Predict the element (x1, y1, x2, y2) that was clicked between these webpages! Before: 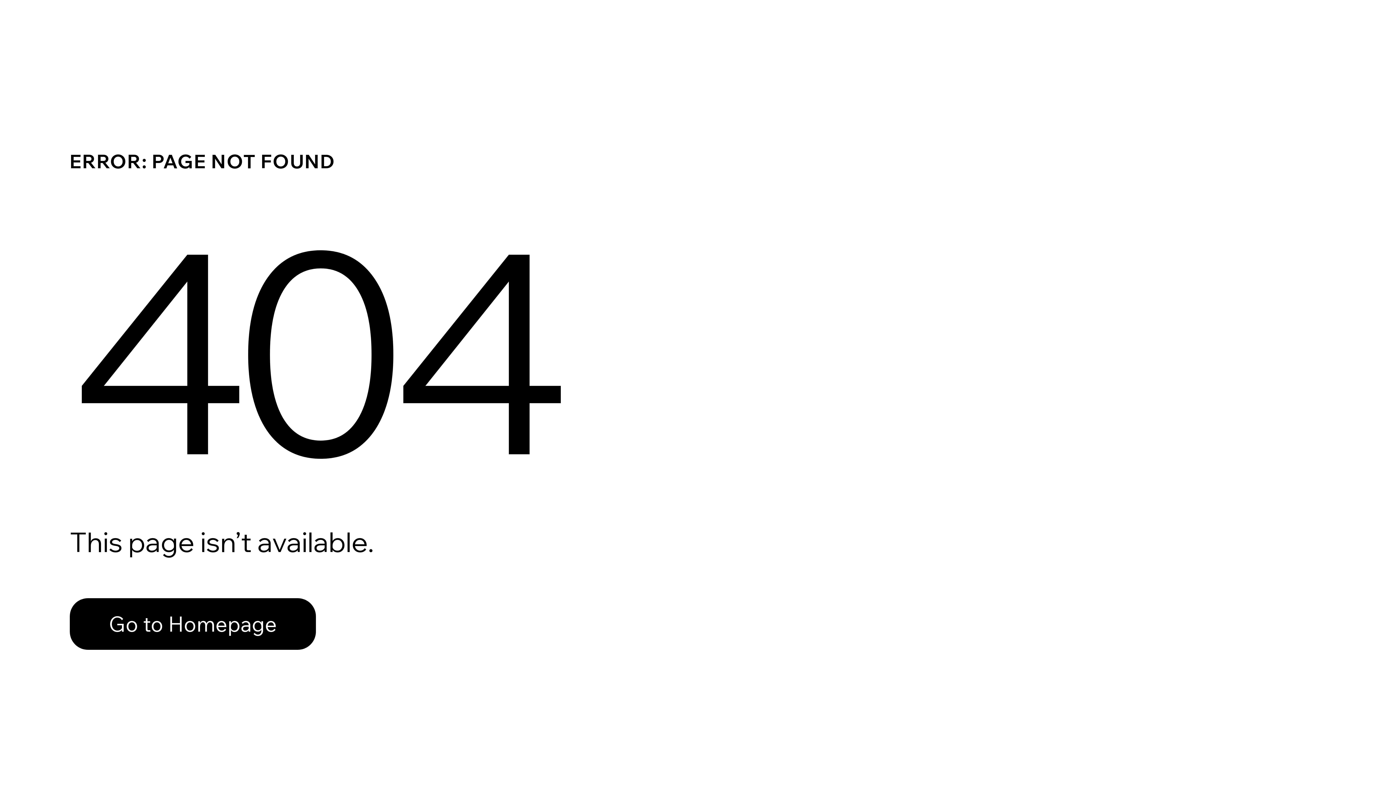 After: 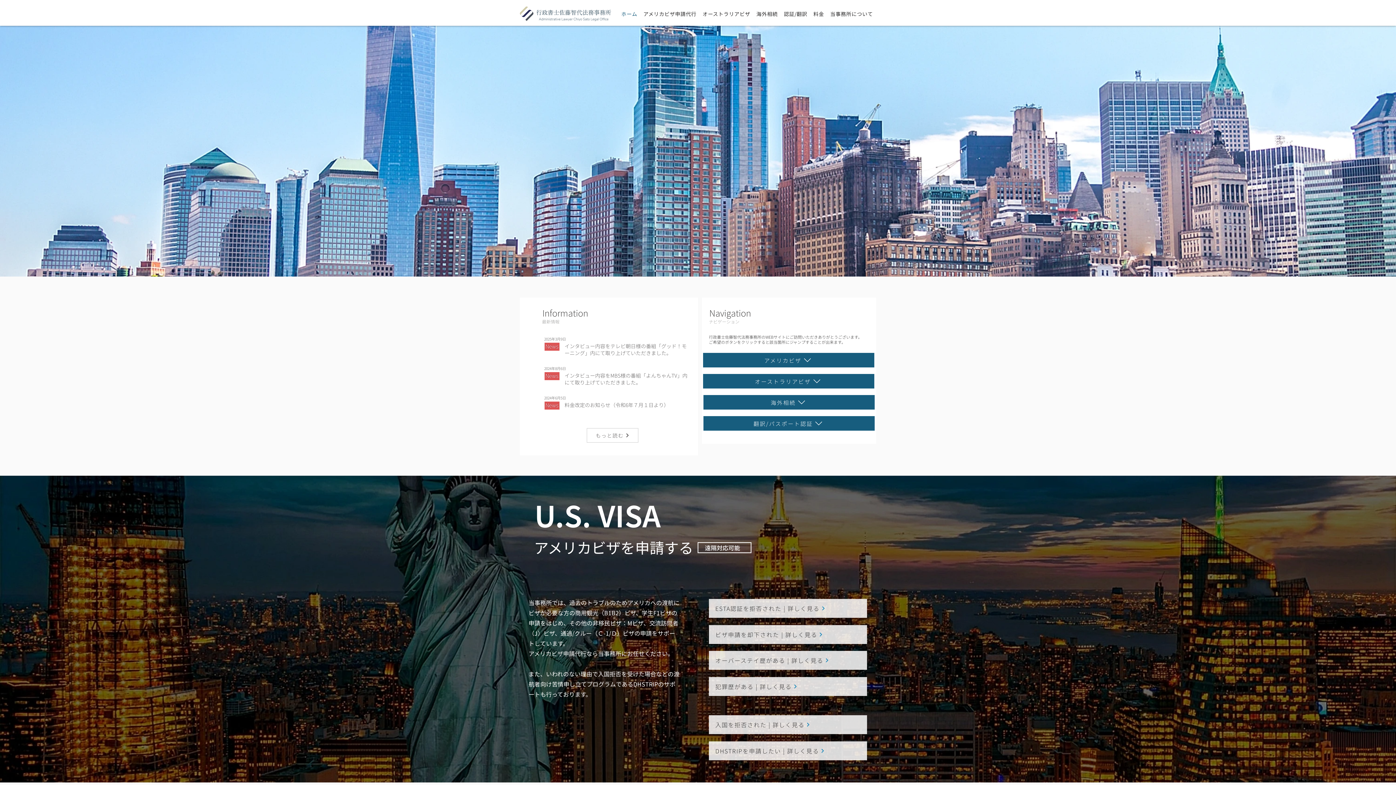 Action: bbox: (69, 582, 768, 659) label: Go to Homepage